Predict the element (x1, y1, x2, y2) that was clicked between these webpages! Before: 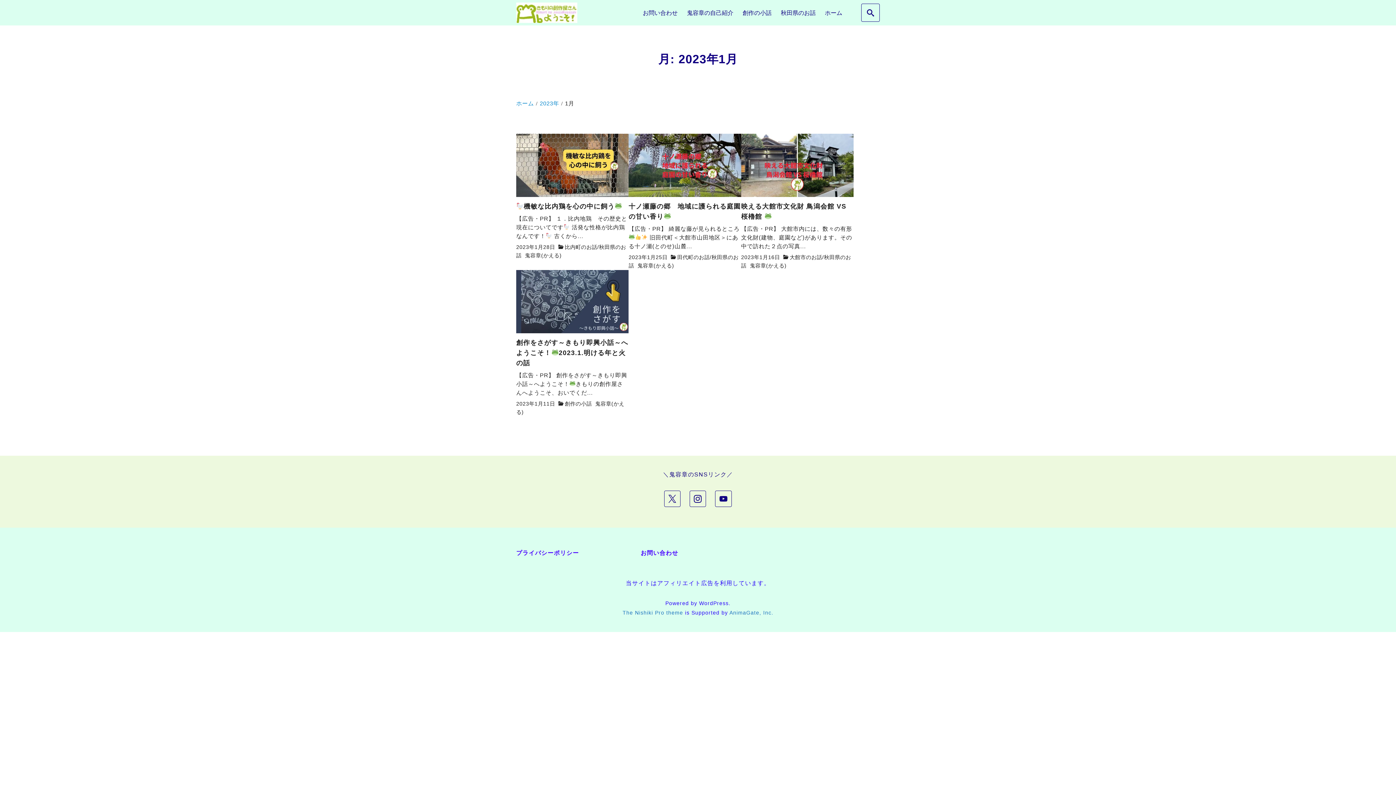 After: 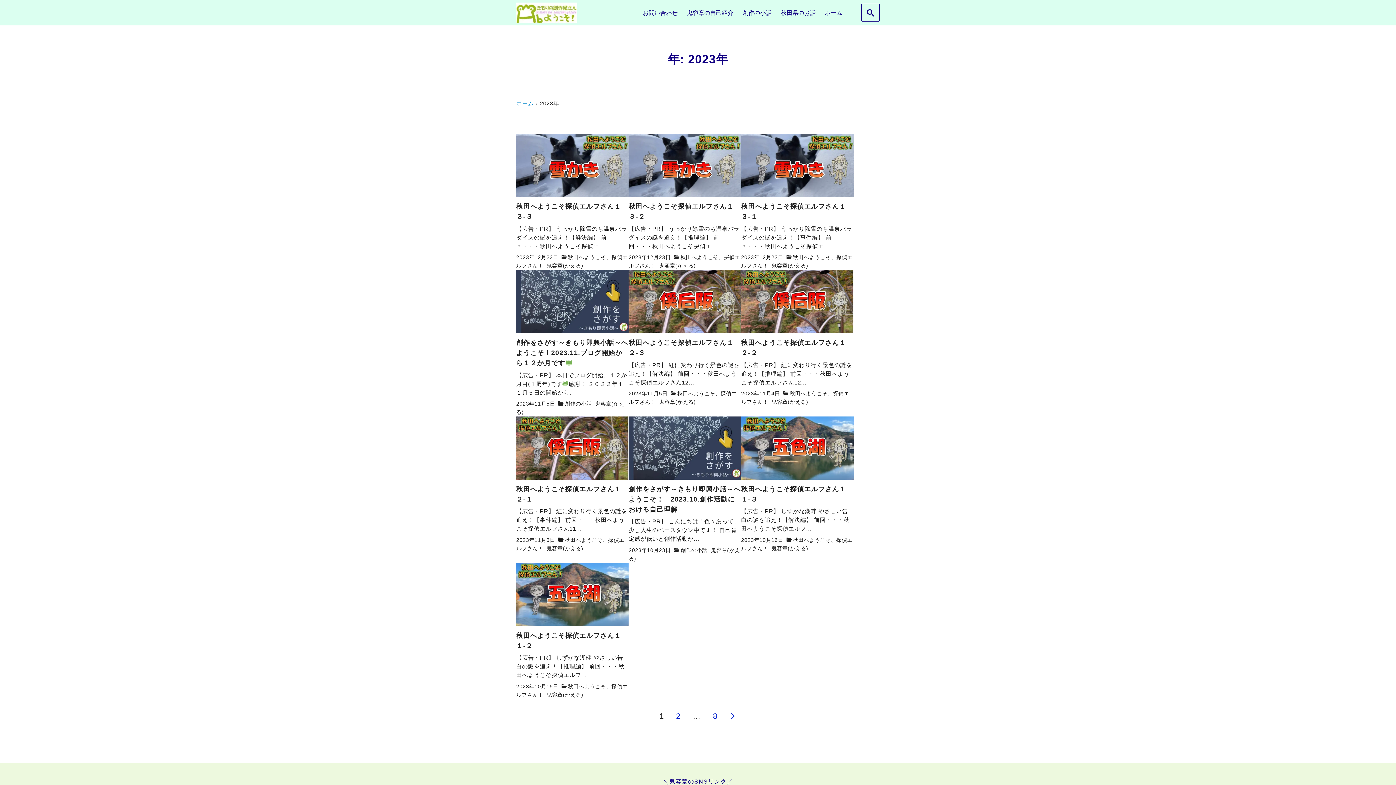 Action: bbox: (539, 100, 559, 106) label: 2023年